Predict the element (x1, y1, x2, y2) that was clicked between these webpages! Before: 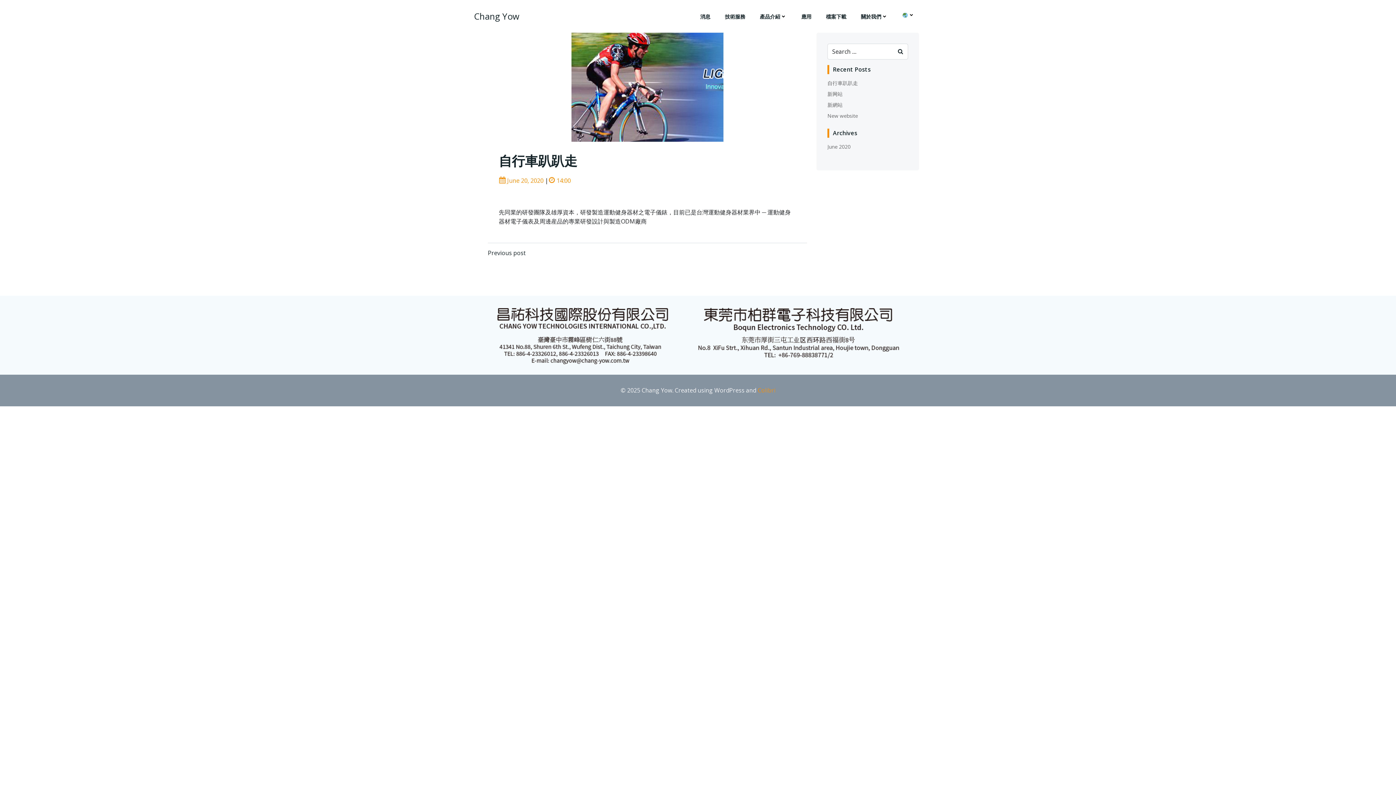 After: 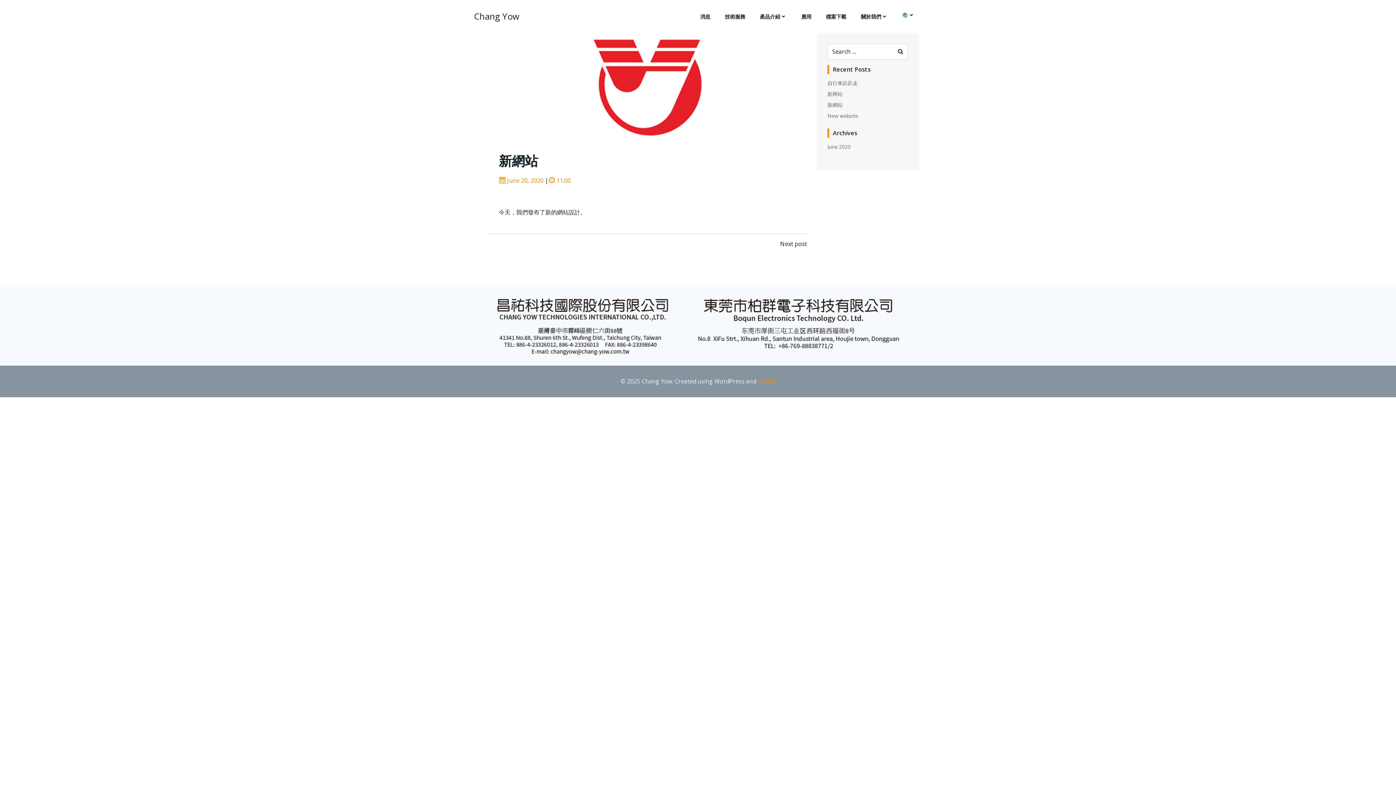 Action: label: 新網站 bbox: (827, 101, 842, 108)